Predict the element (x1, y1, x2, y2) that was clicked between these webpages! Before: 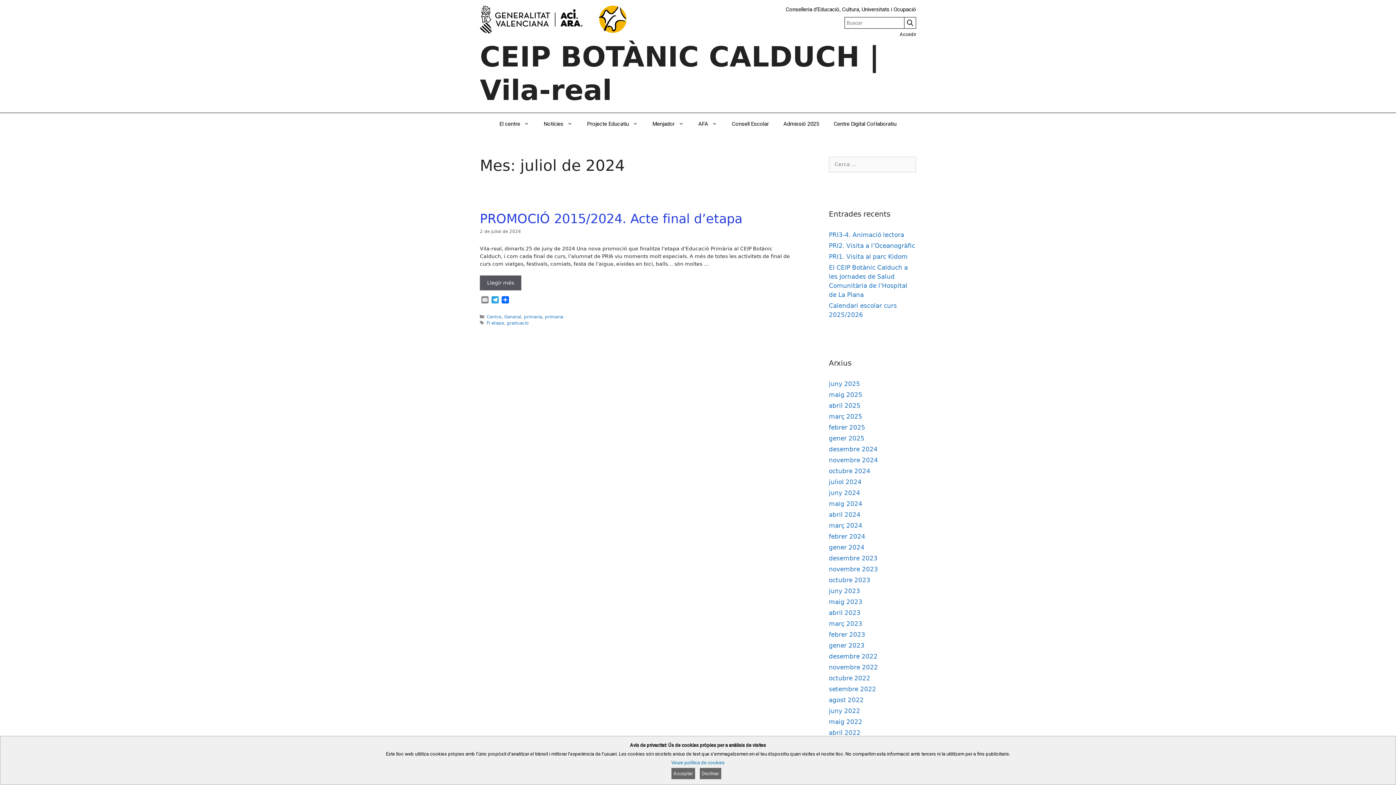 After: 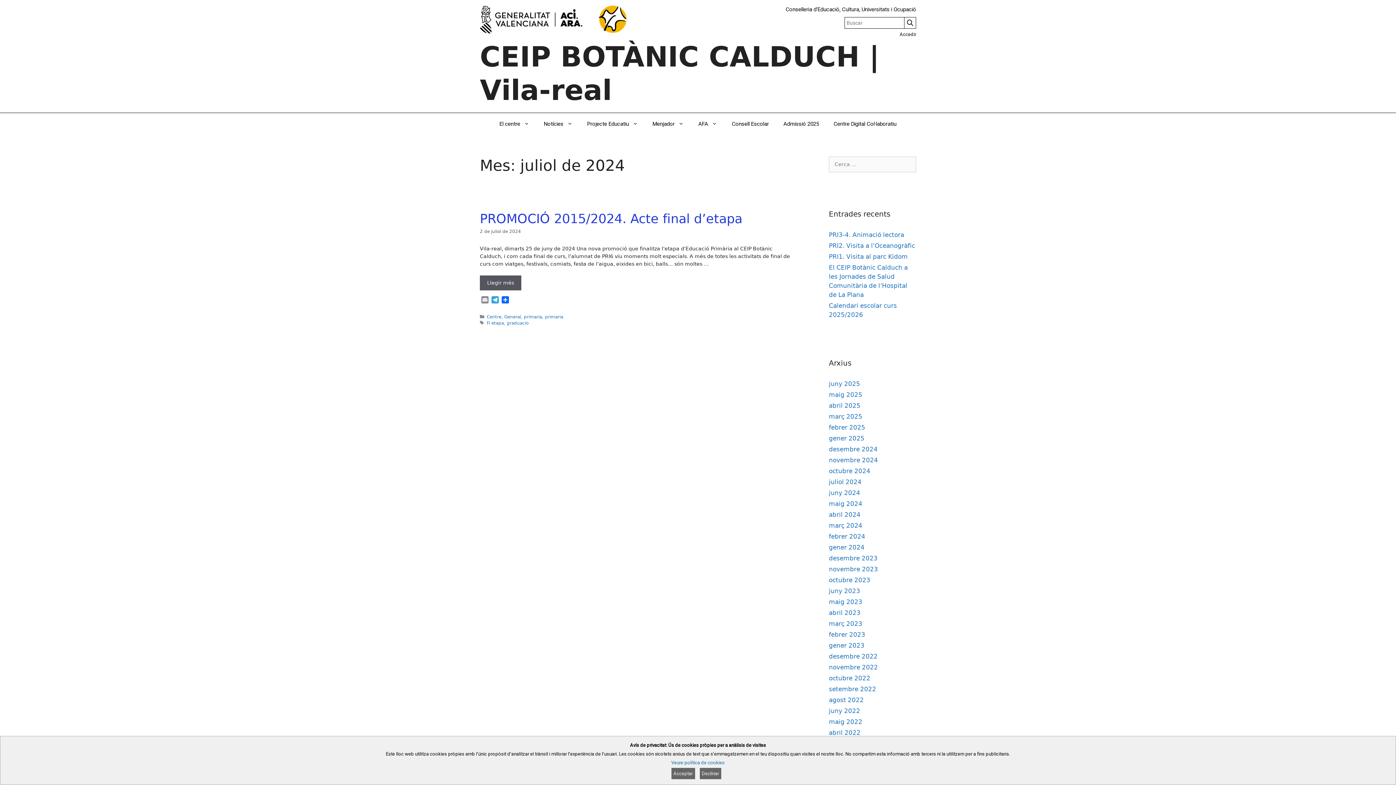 Action: bbox: (671, 760, 724, 765) label: Veure política de cookies